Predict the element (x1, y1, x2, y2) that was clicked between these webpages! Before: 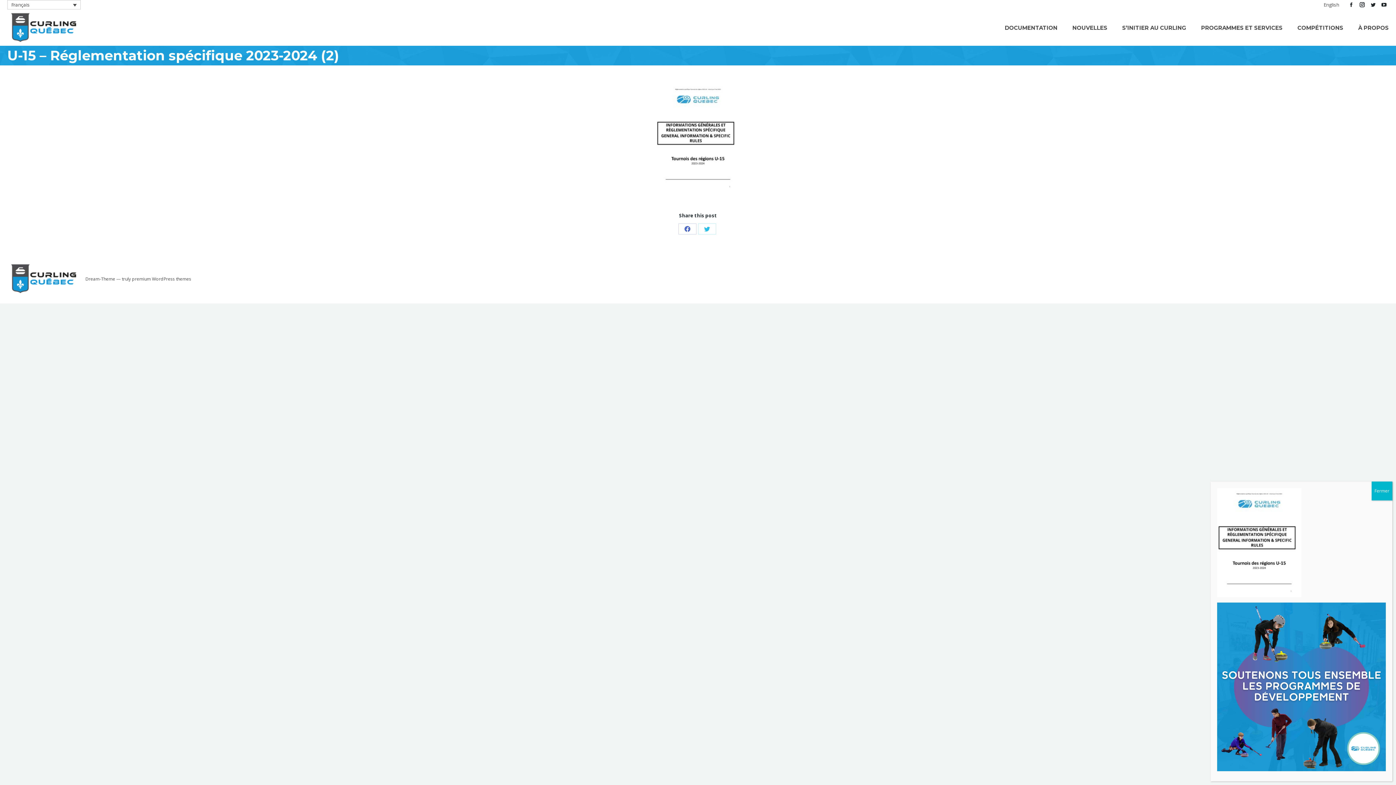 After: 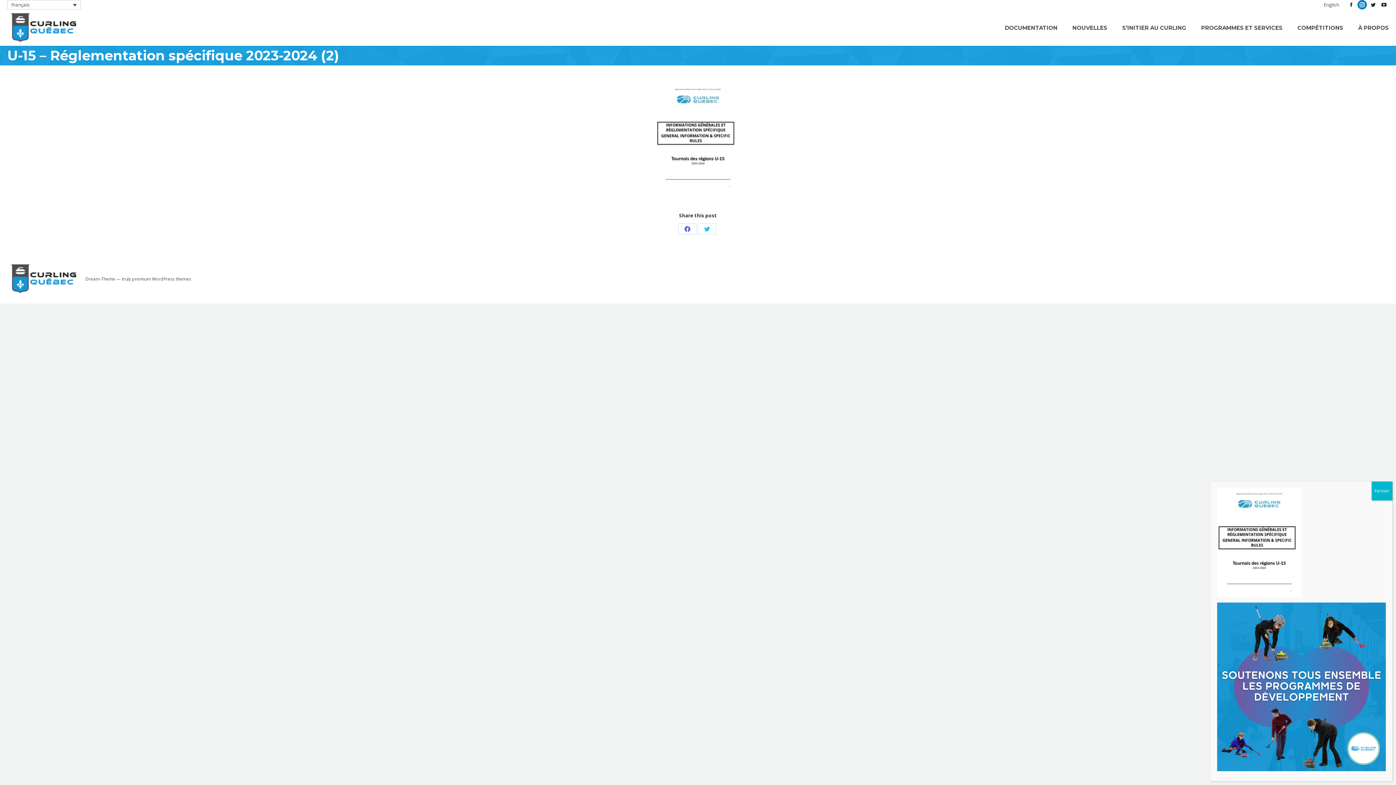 Action: label: Instagram page opens in new window bbox: (1357, 0, 1367, 9)